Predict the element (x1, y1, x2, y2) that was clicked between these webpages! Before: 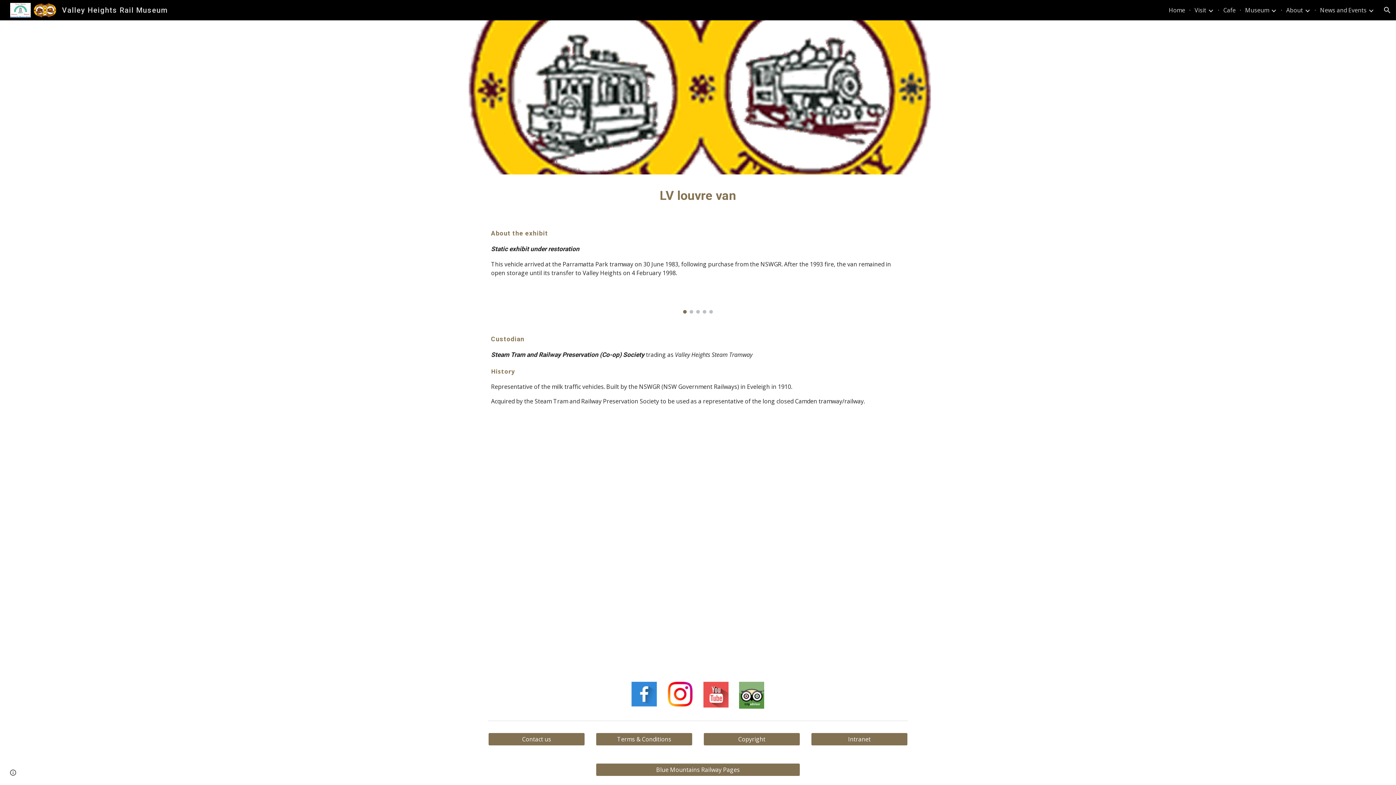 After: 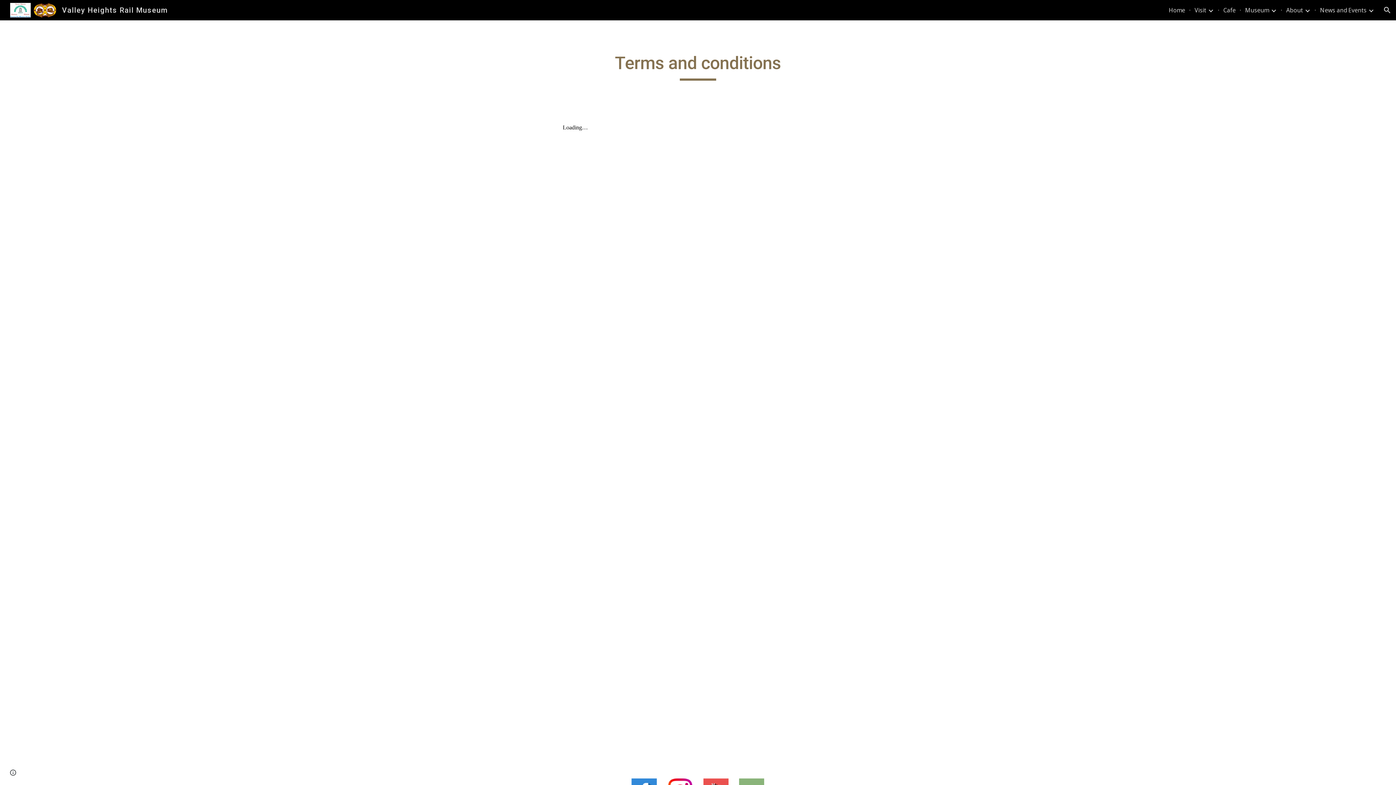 Action: label: Terms & Conditions bbox: (596, 729, 692, 749)